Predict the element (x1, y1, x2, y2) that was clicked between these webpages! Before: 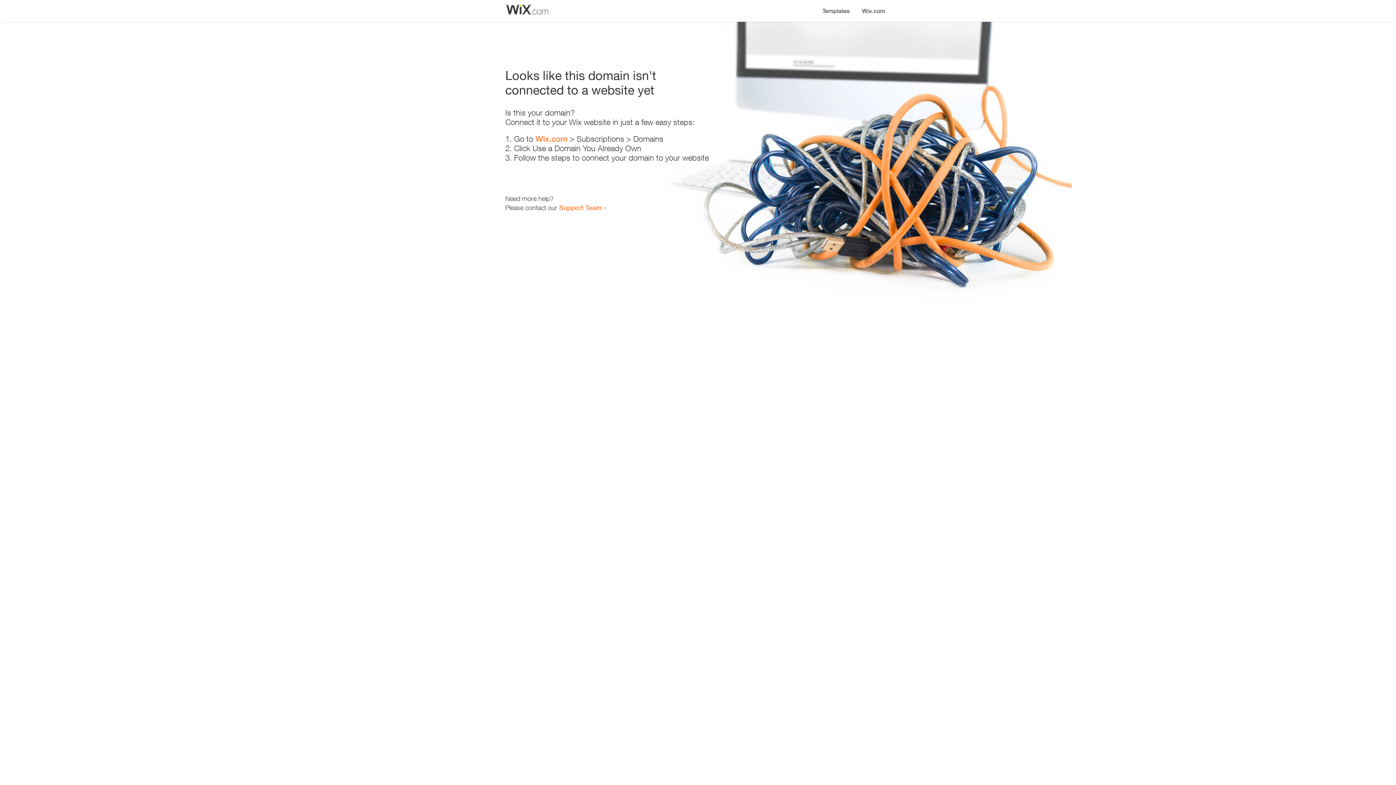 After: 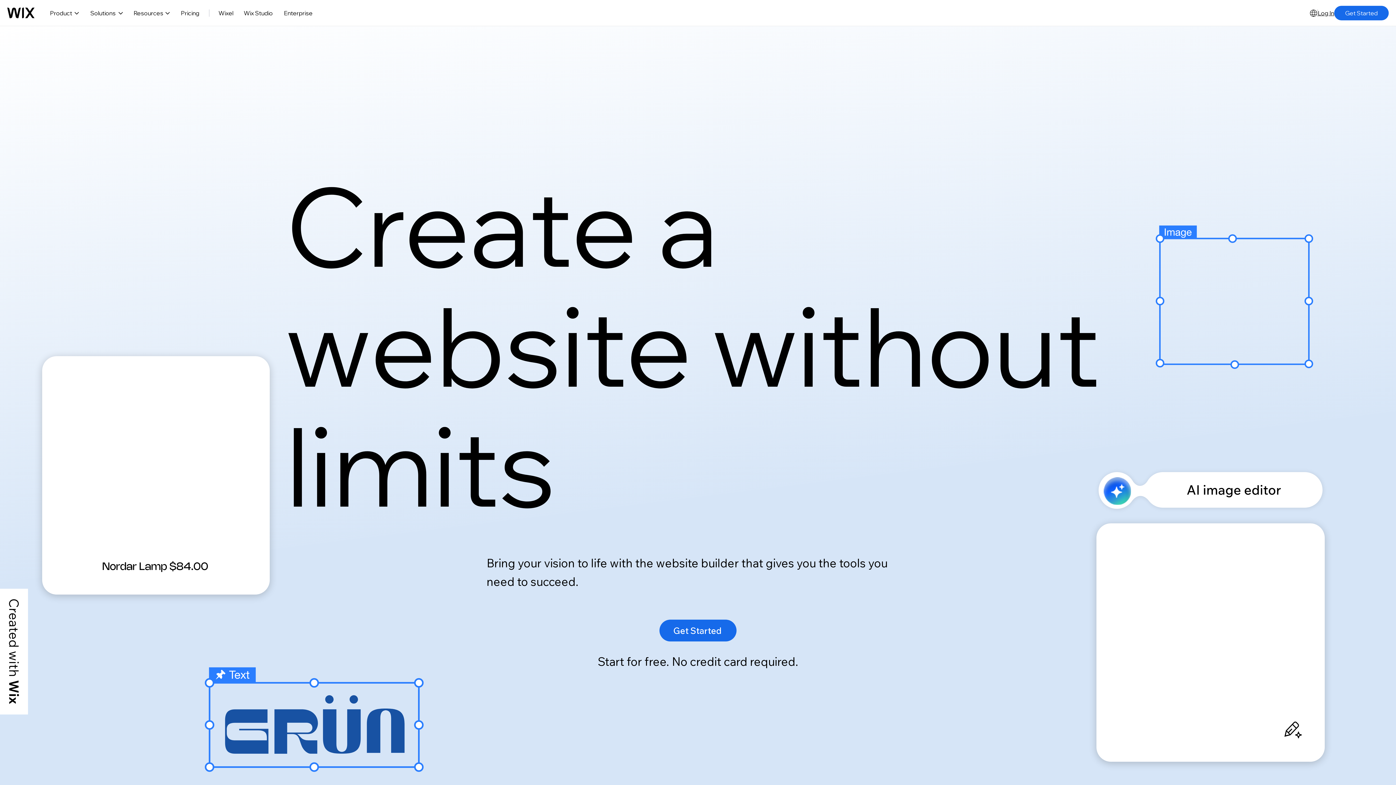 Action: label: Wix.com bbox: (856, 0, 890, 14)